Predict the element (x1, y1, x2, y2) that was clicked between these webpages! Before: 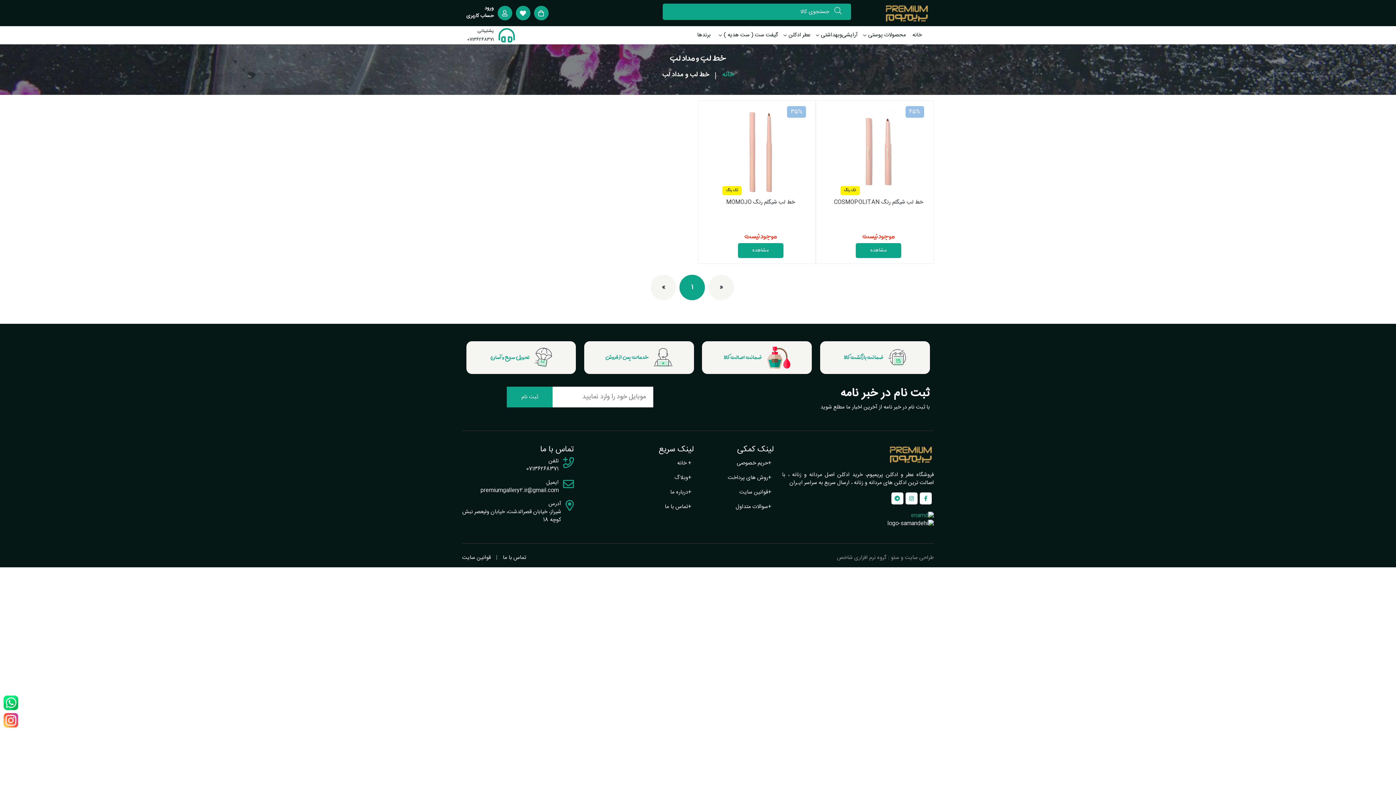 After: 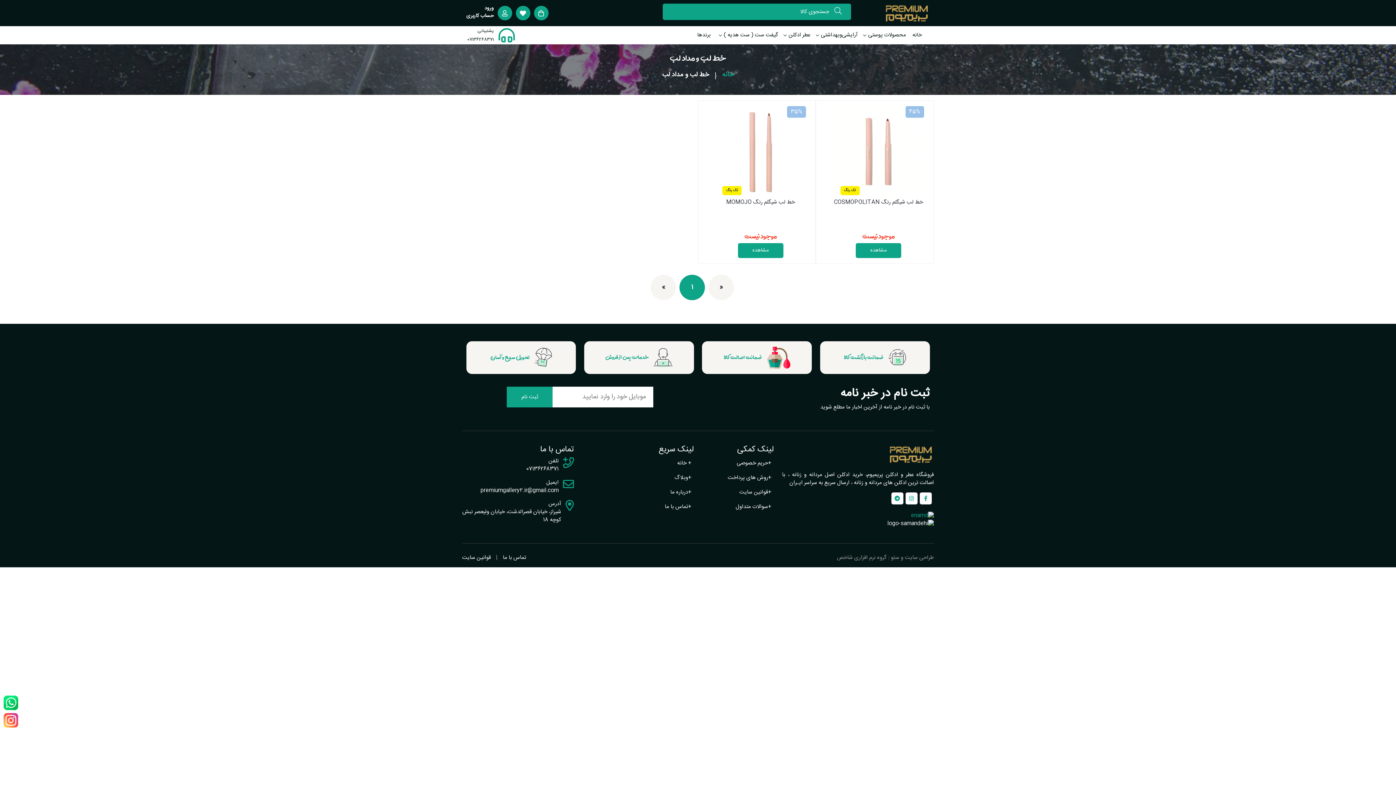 Action: bbox: (3, 713, 18, 730)